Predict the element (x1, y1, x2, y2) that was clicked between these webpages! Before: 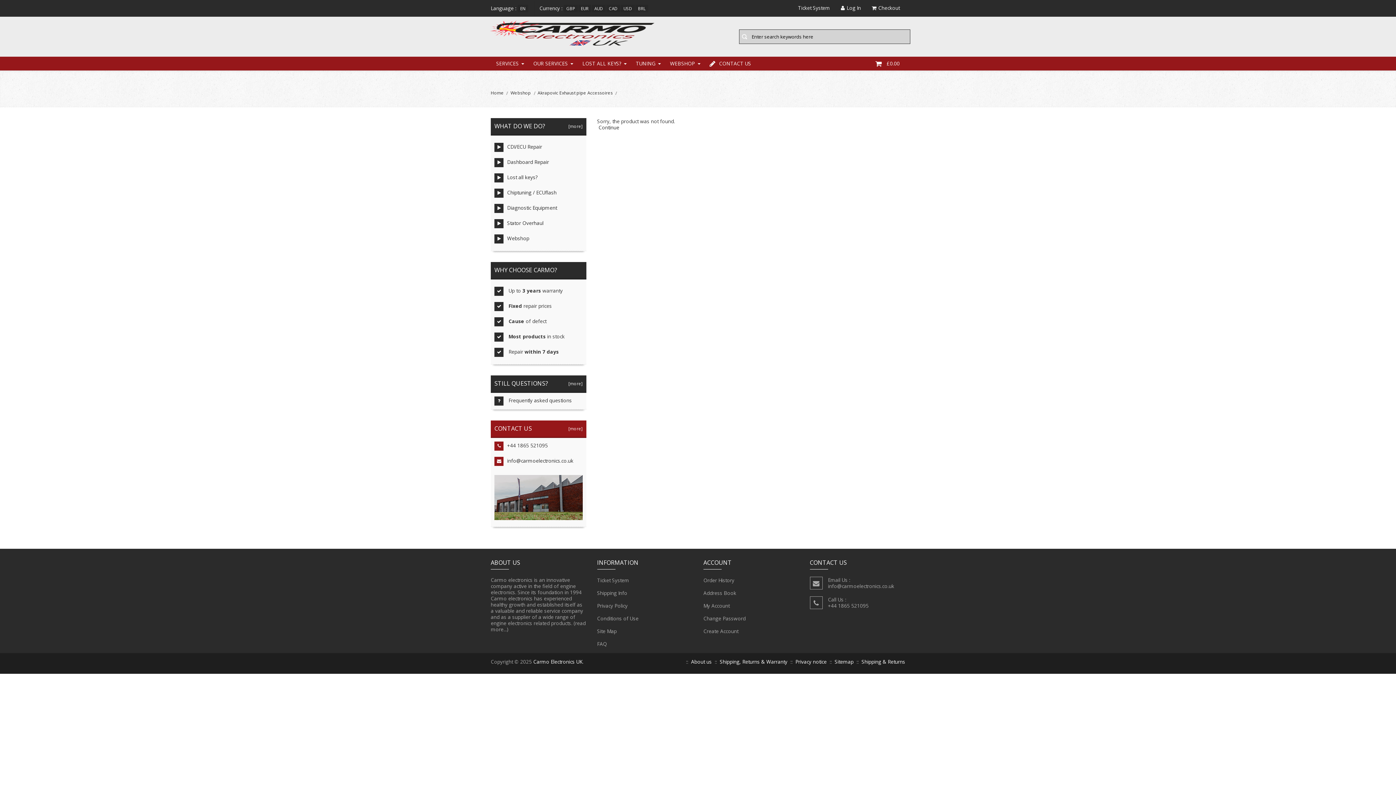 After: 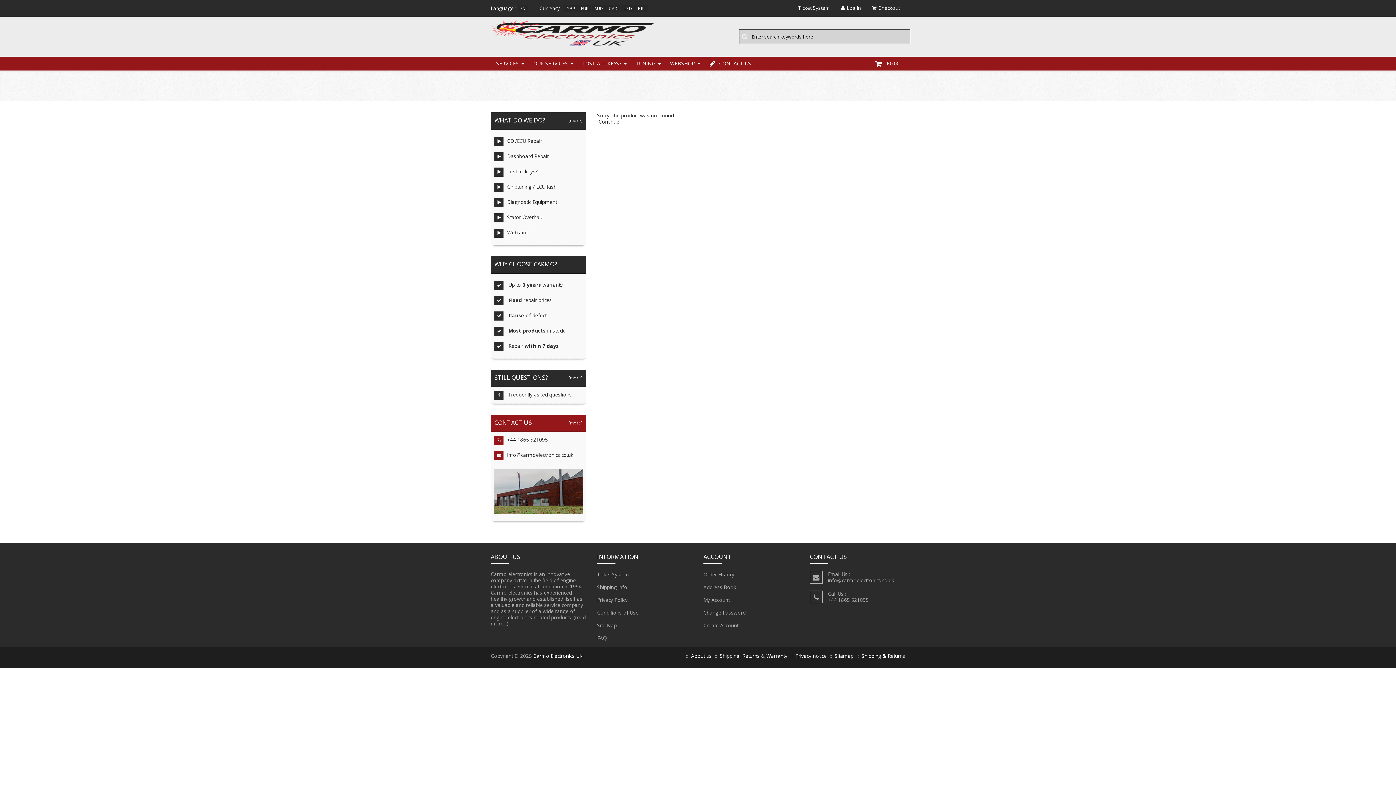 Action: bbox: (517, 4, 528, 12) label: EN